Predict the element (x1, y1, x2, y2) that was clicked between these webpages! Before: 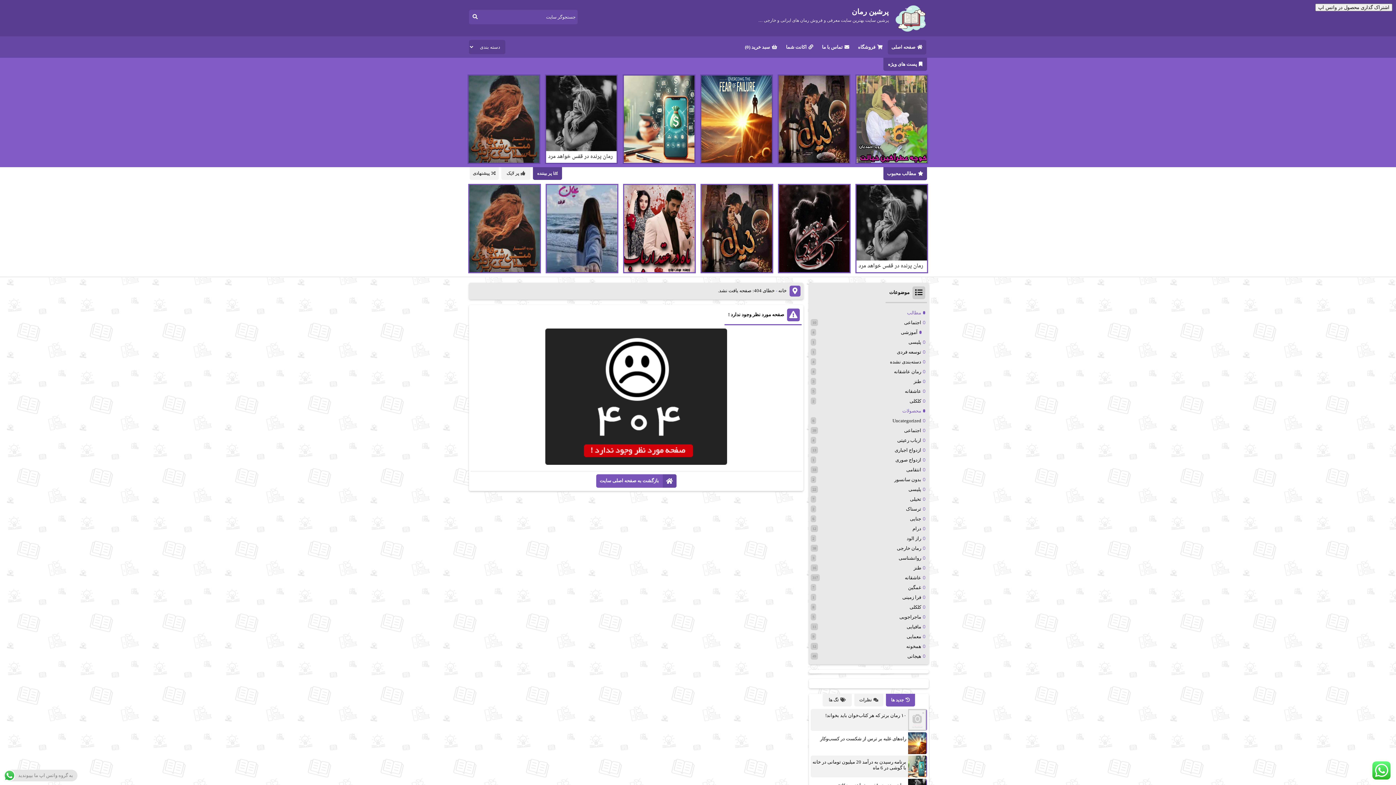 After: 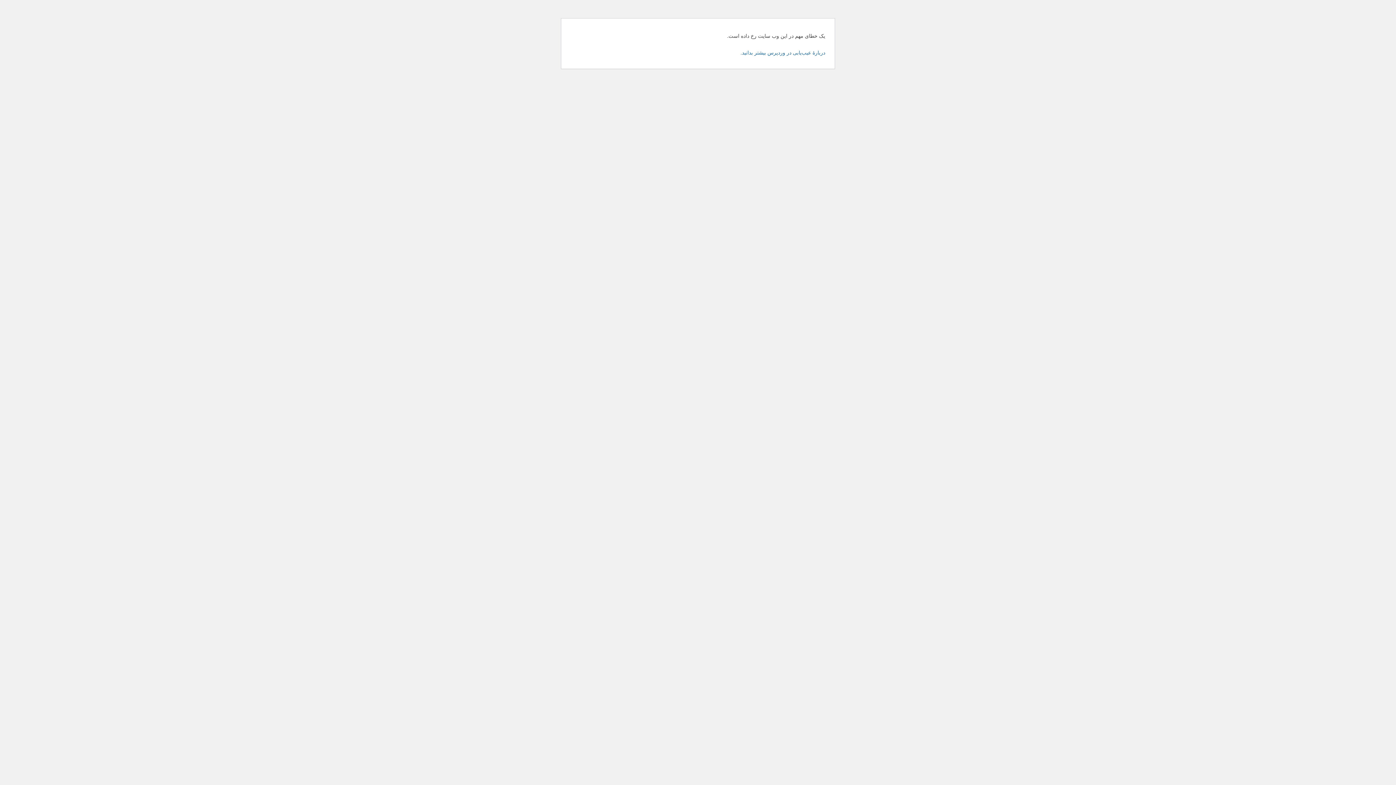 Action: label: درام bbox: (912, 526, 921, 531)